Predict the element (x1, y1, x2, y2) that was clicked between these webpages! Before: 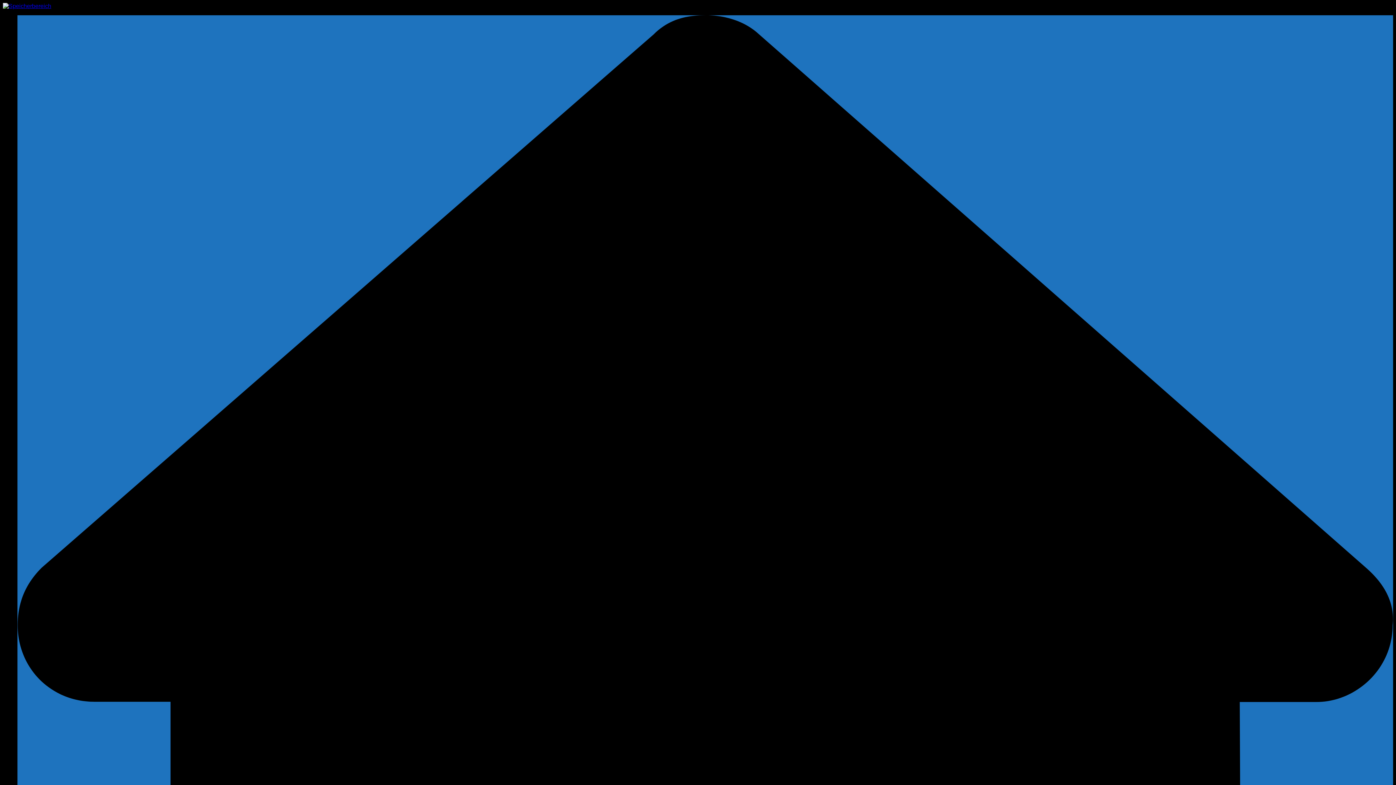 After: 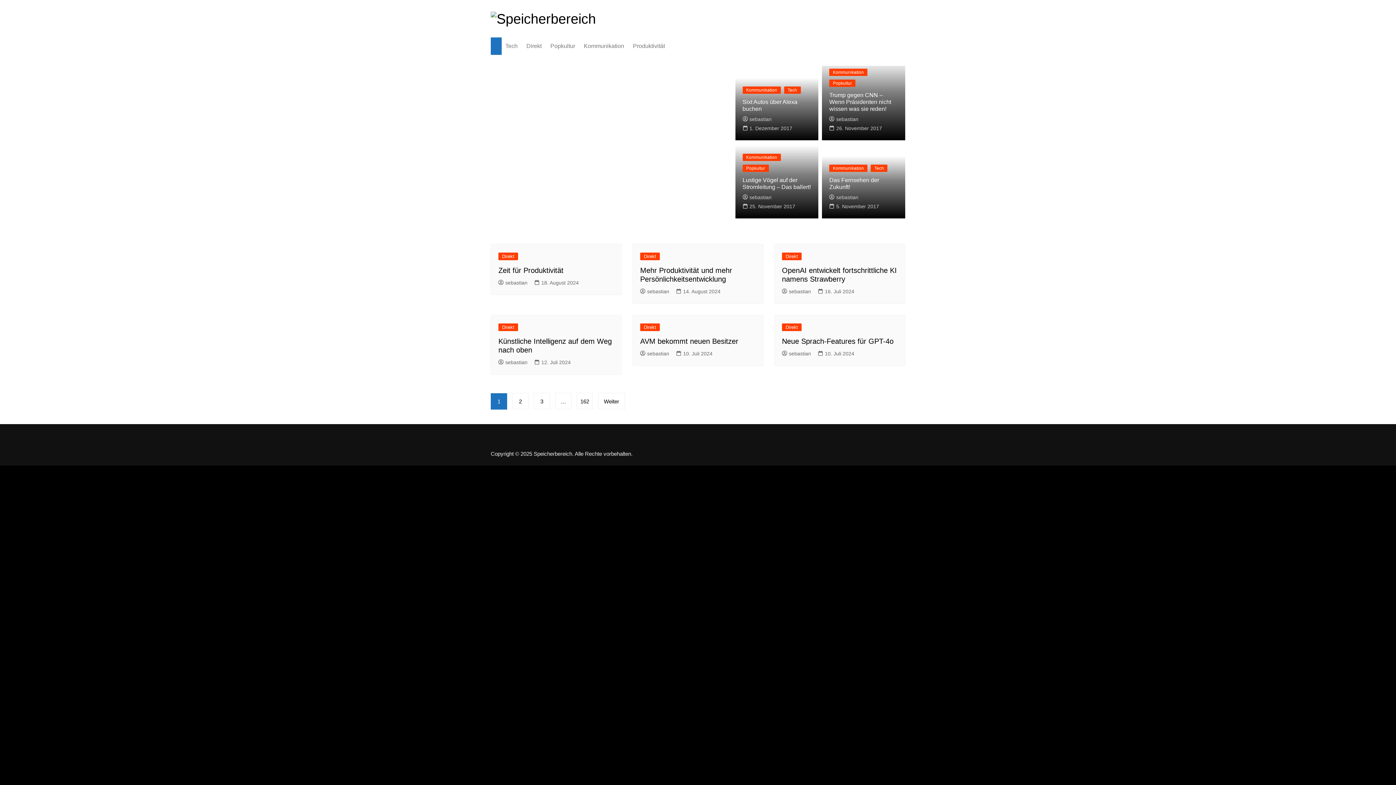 Action: bbox: (2, 2, 51, 9)